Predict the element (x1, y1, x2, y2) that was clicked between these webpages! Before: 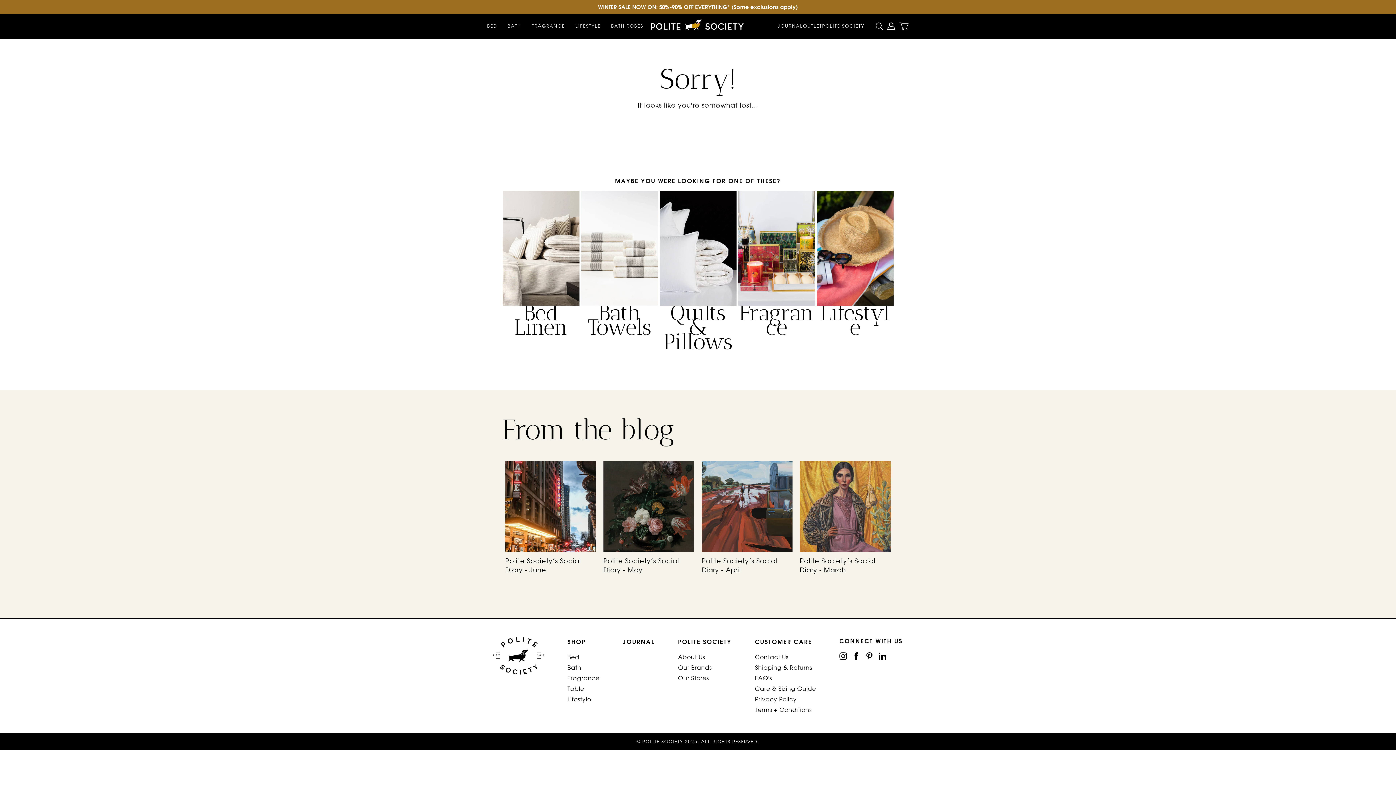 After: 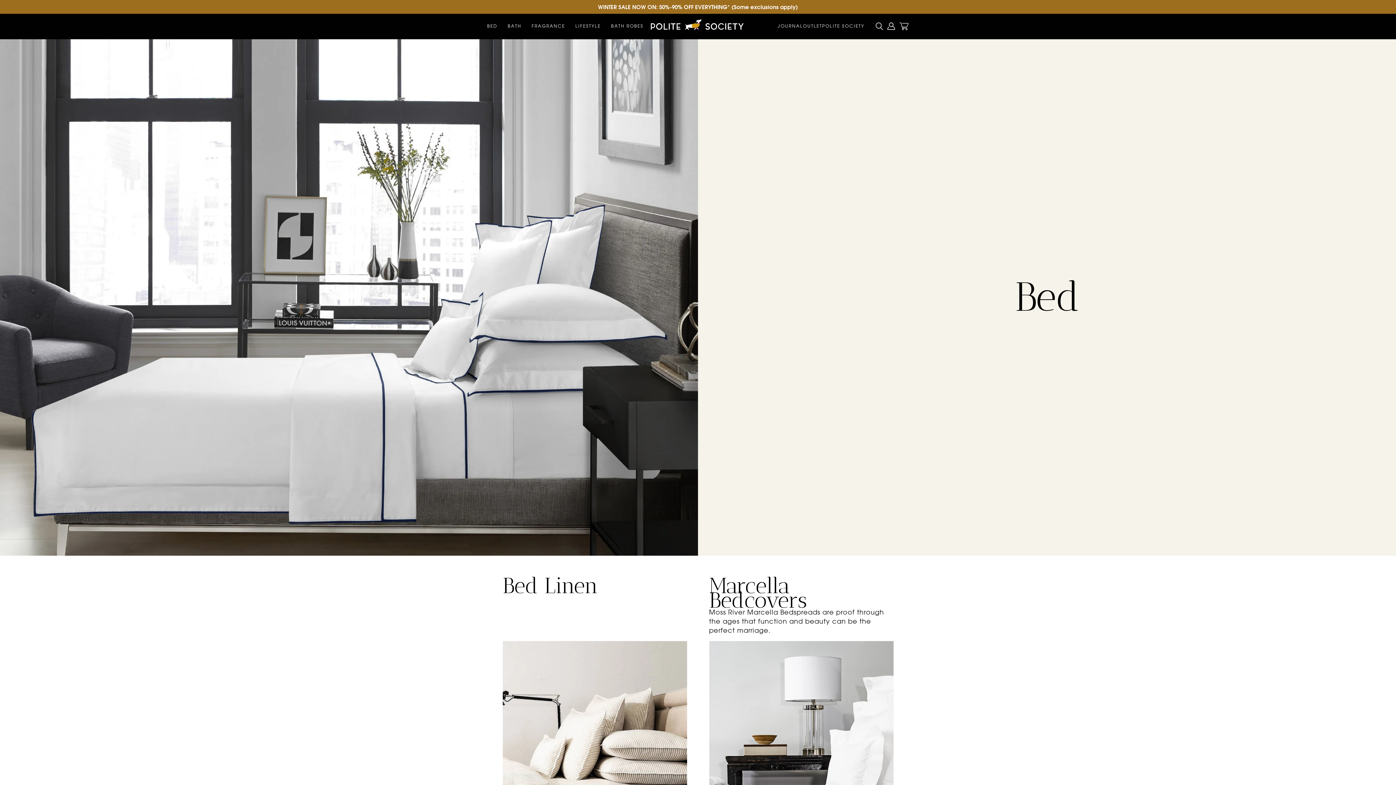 Action: label: BED bbox: (487, 23, 497, 29)